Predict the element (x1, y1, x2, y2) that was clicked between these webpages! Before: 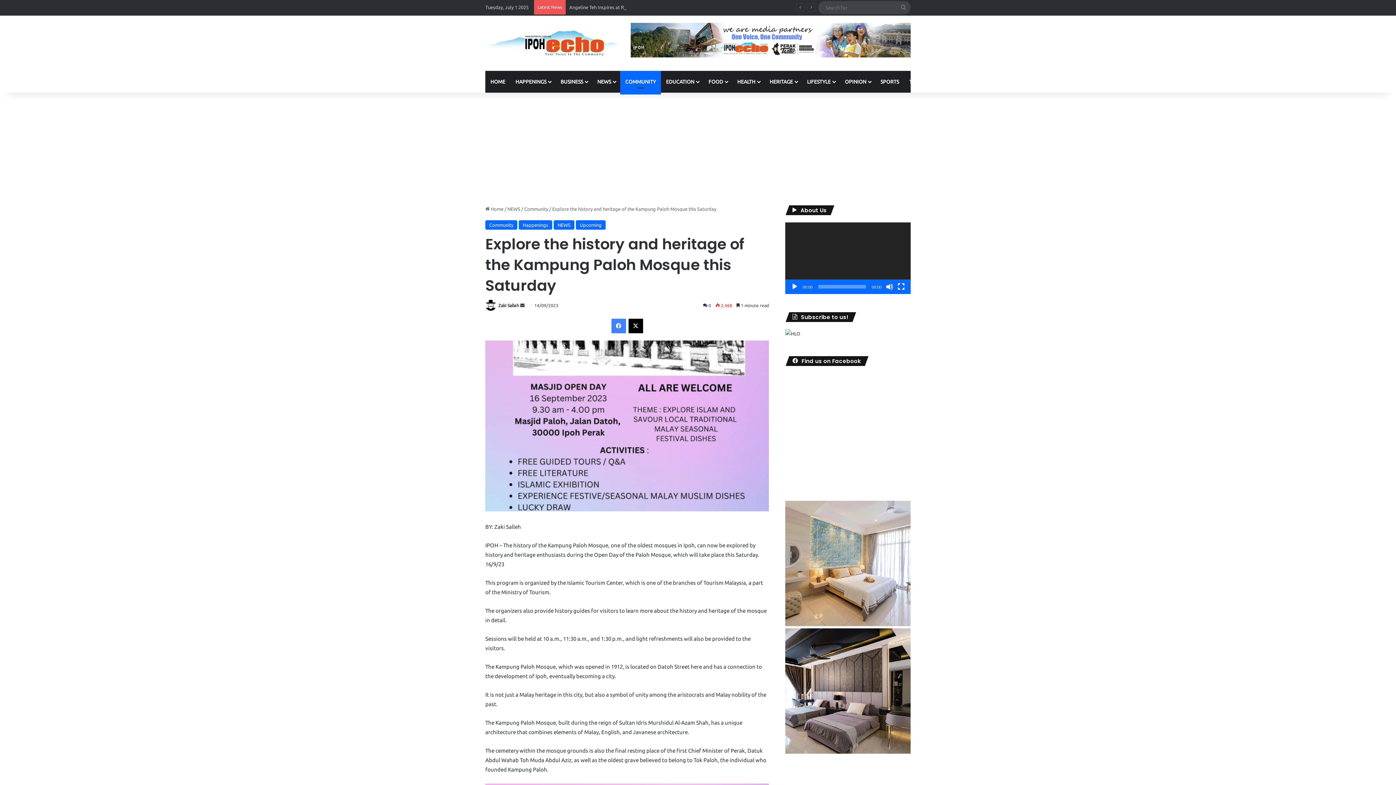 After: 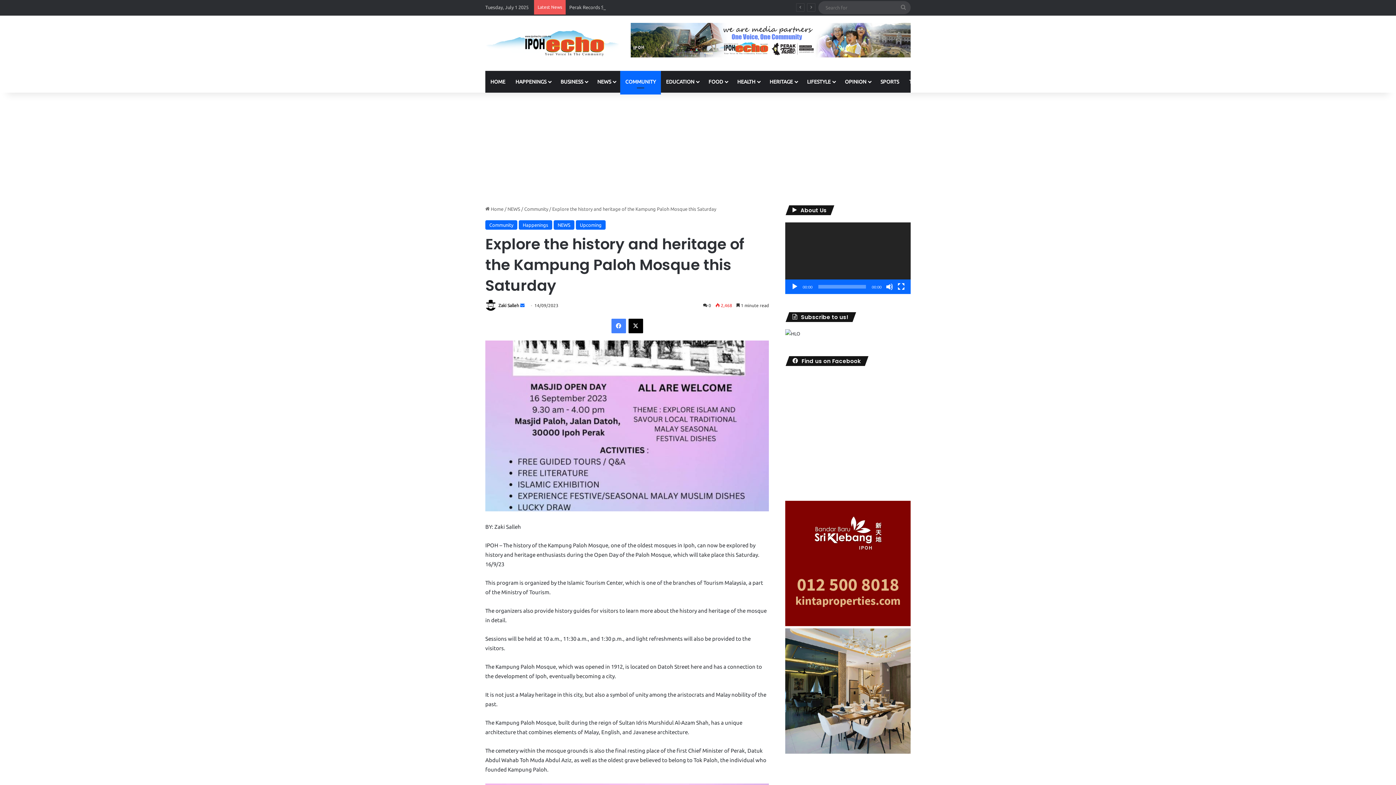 Action: bbox: (520, 303, 524, 308) label: Send an email